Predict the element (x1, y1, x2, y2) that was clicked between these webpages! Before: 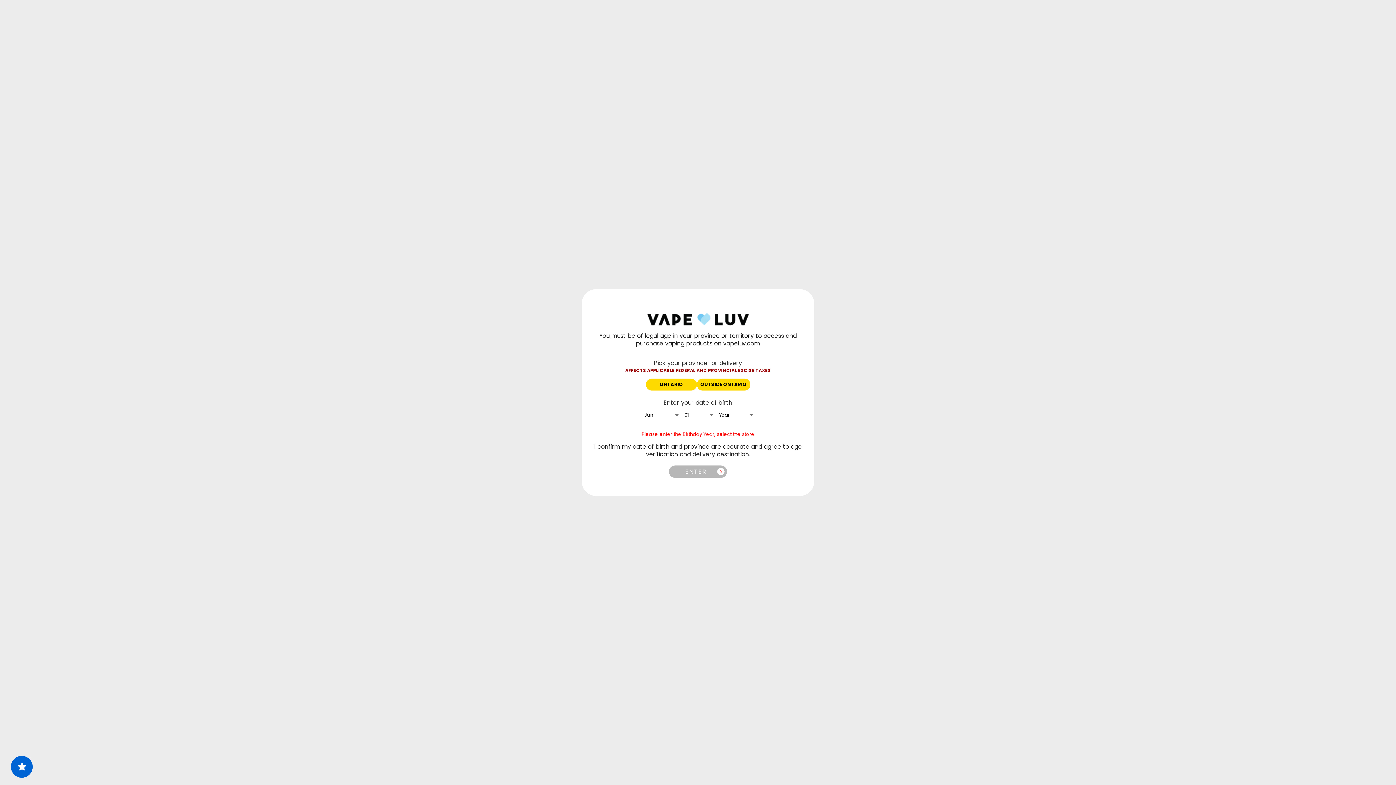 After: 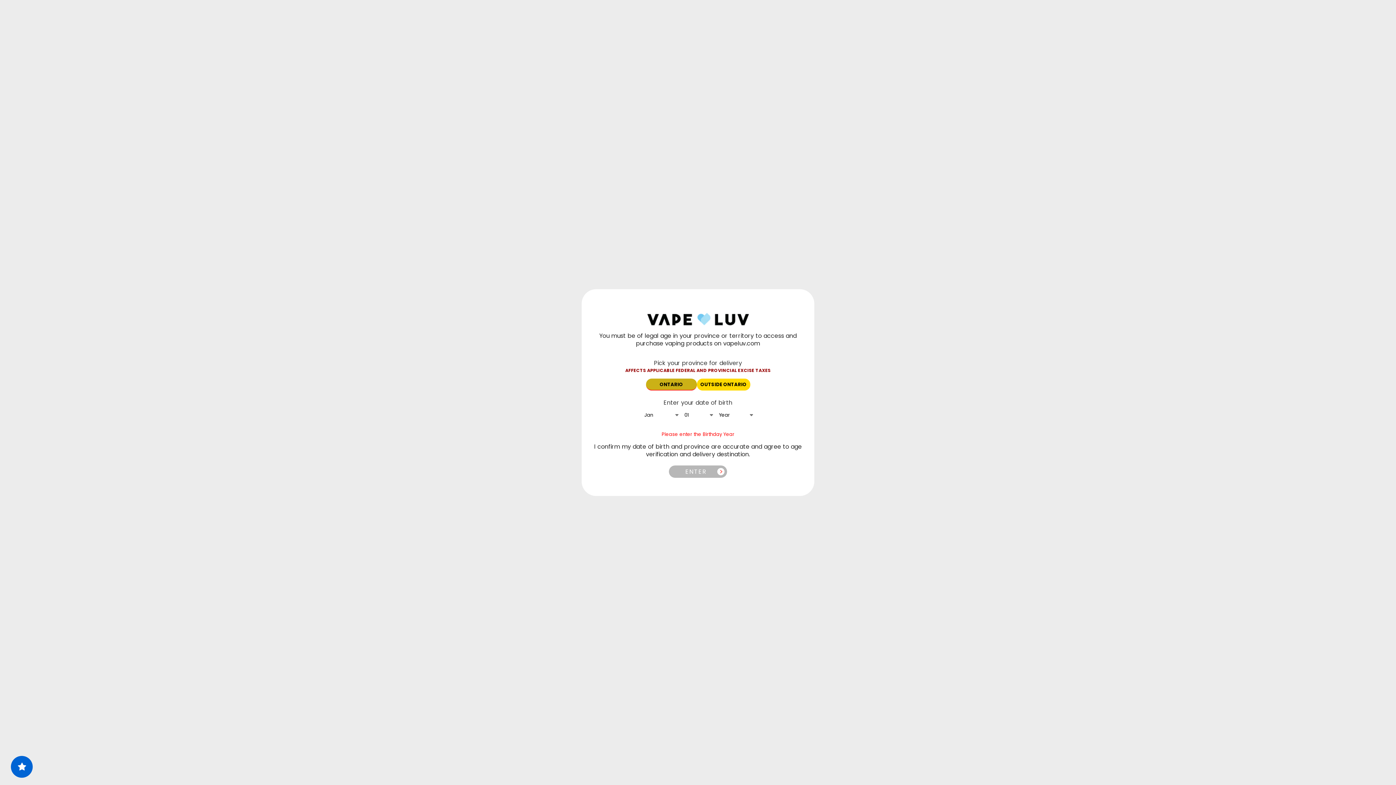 Action: bbox: (646, 378, 696, 390) label: ONTARIO